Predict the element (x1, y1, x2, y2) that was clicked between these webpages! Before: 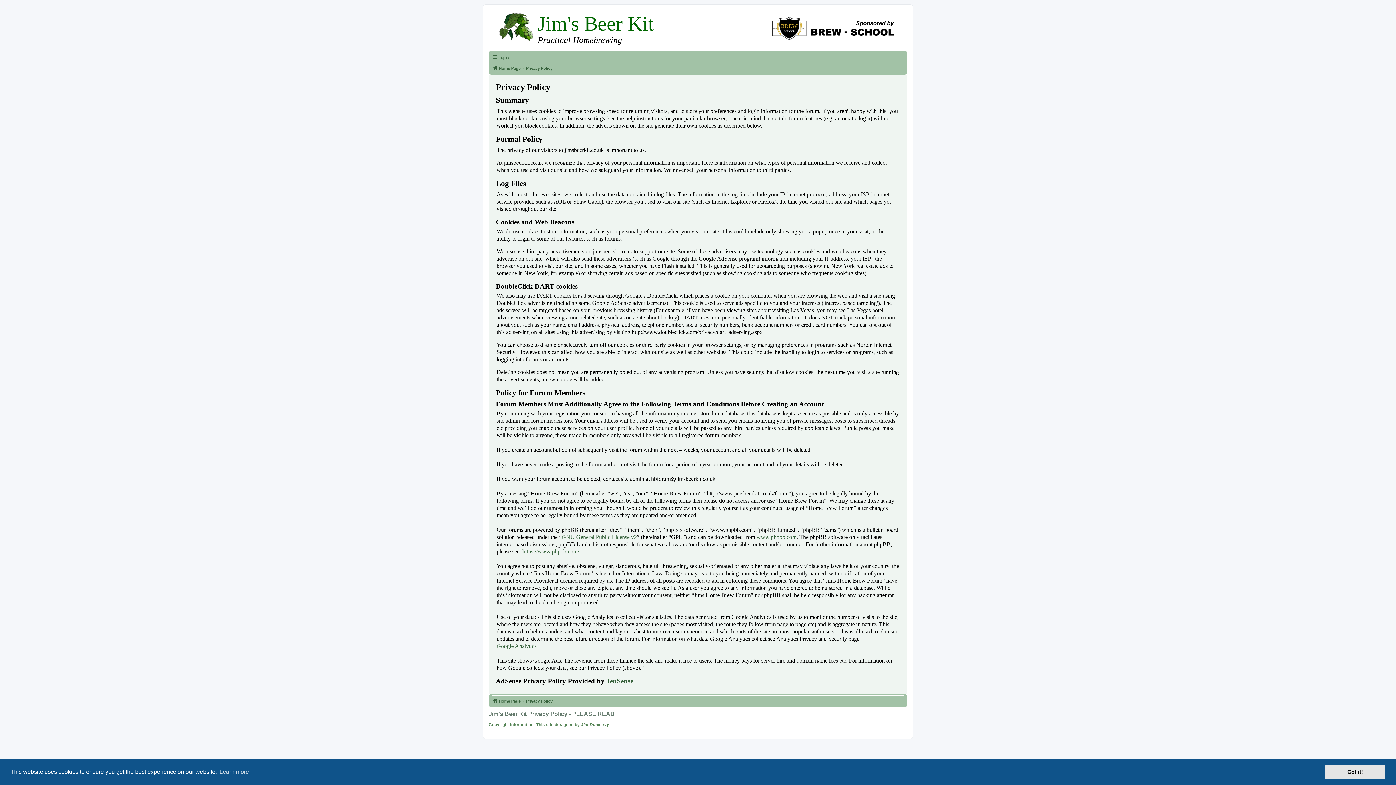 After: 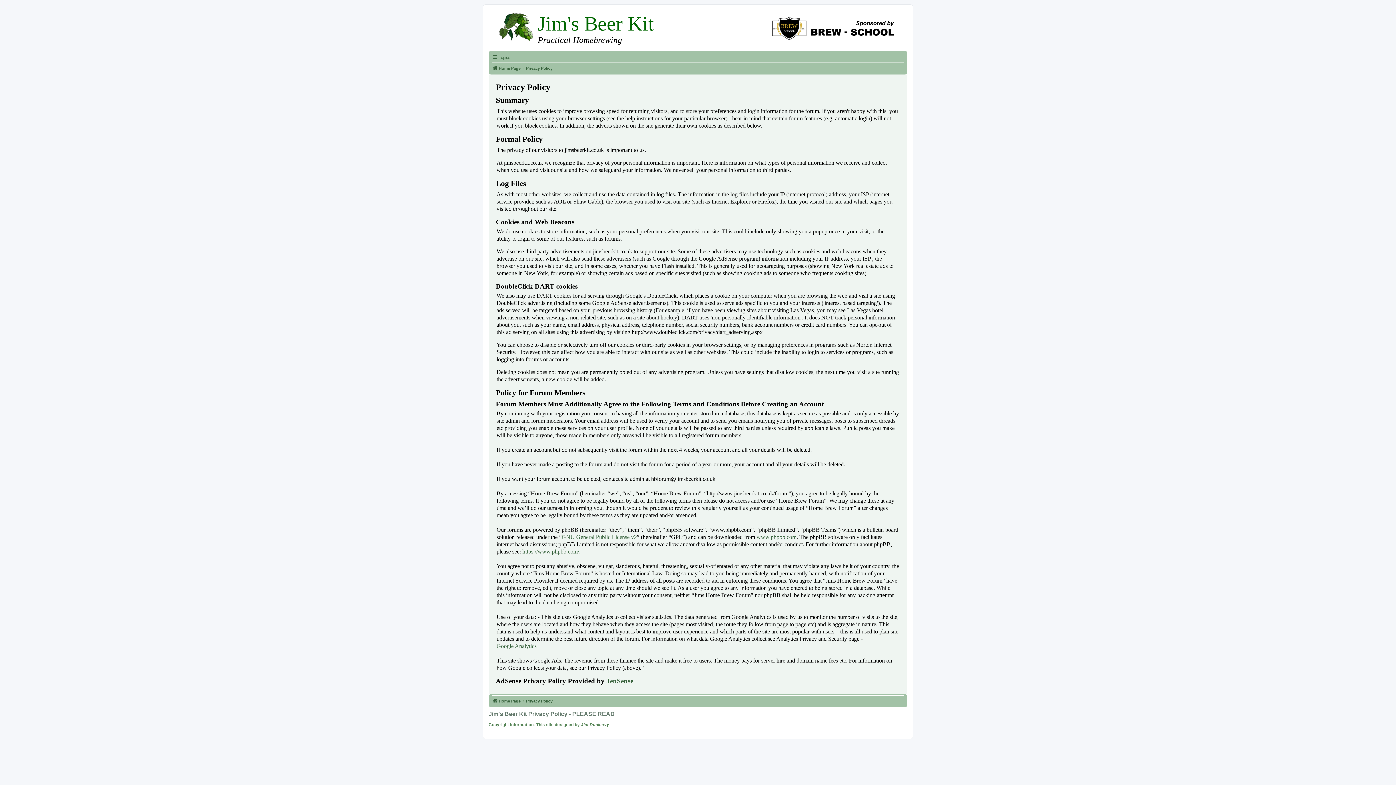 Action: label: dismiss cookie message bbox: (1325, 765, 1385, 779)